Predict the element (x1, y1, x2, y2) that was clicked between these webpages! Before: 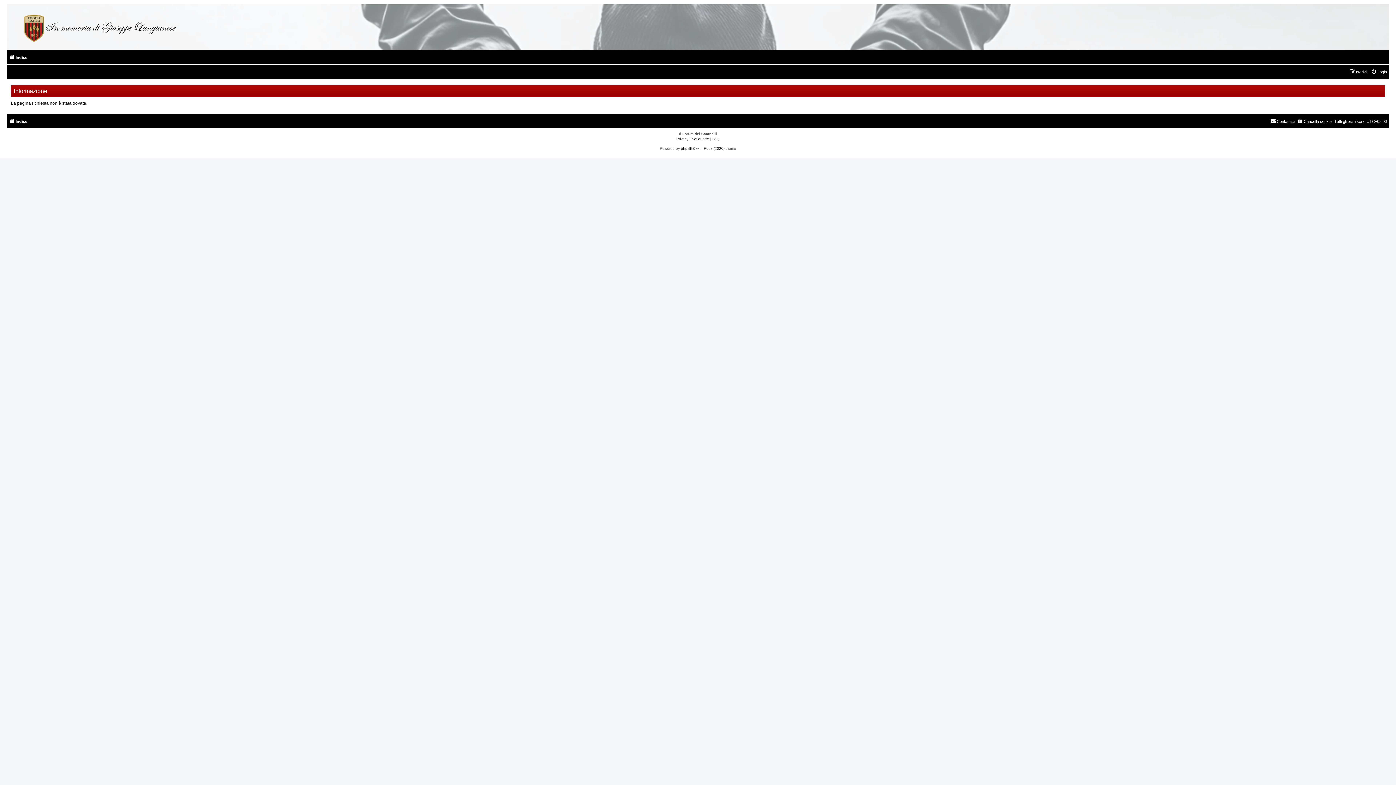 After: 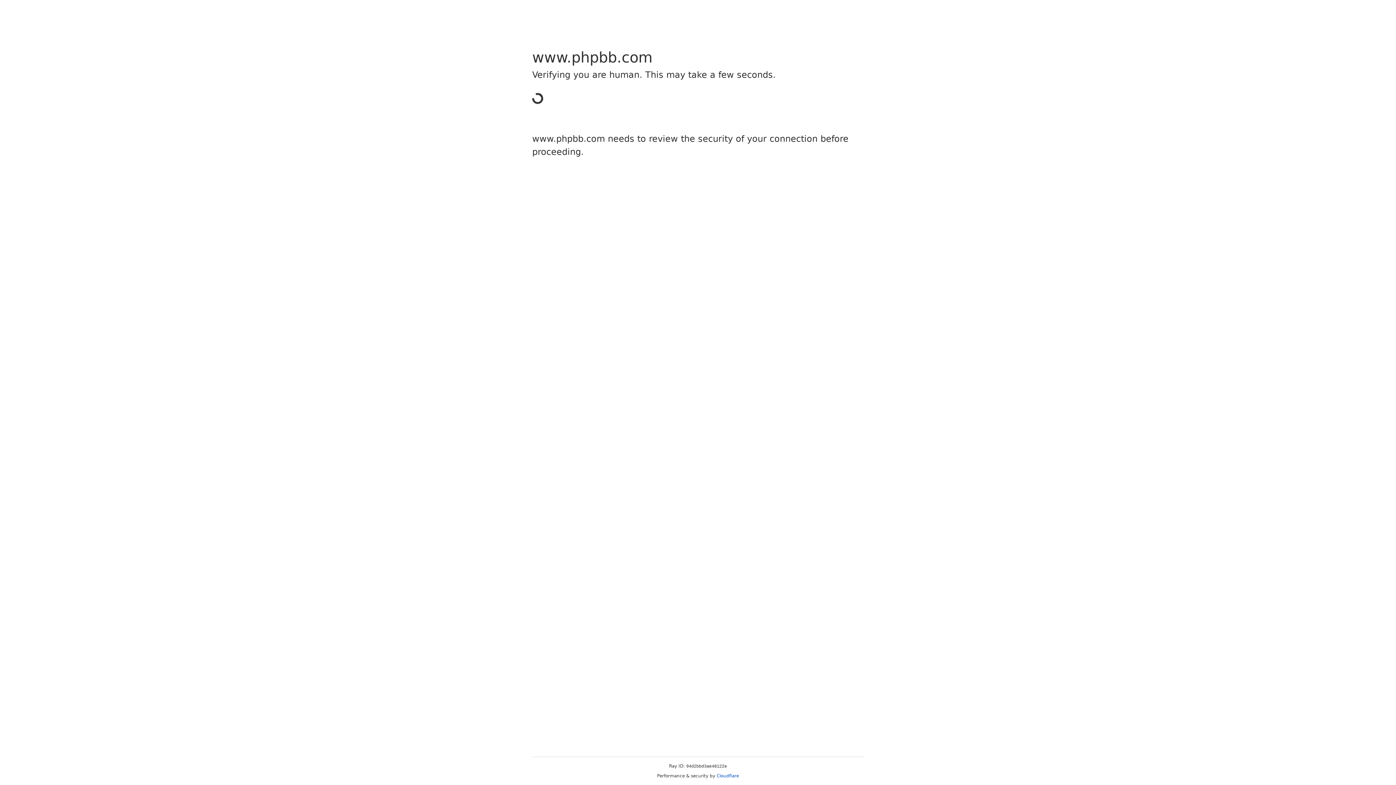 Action: bbox: (681, 146, 692, 150) label: phpBB